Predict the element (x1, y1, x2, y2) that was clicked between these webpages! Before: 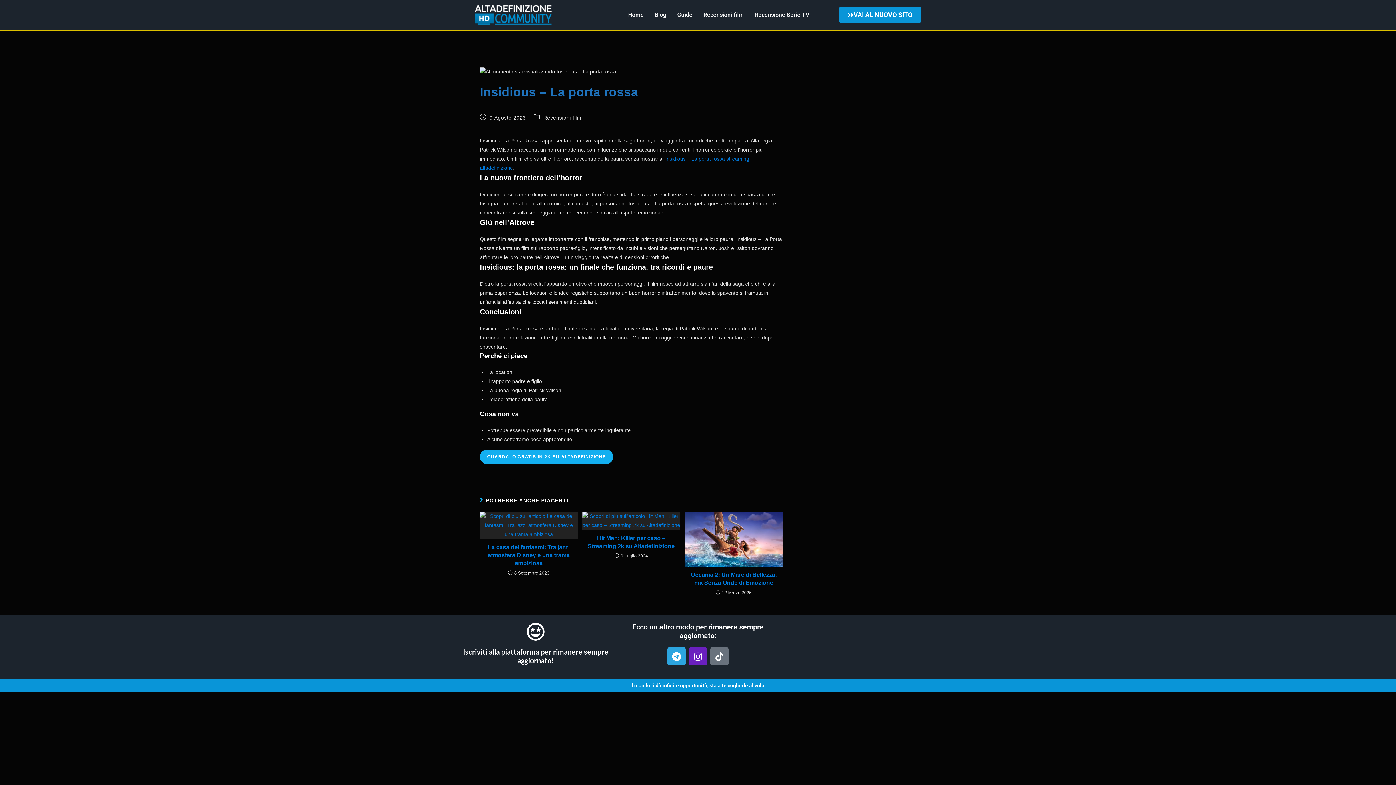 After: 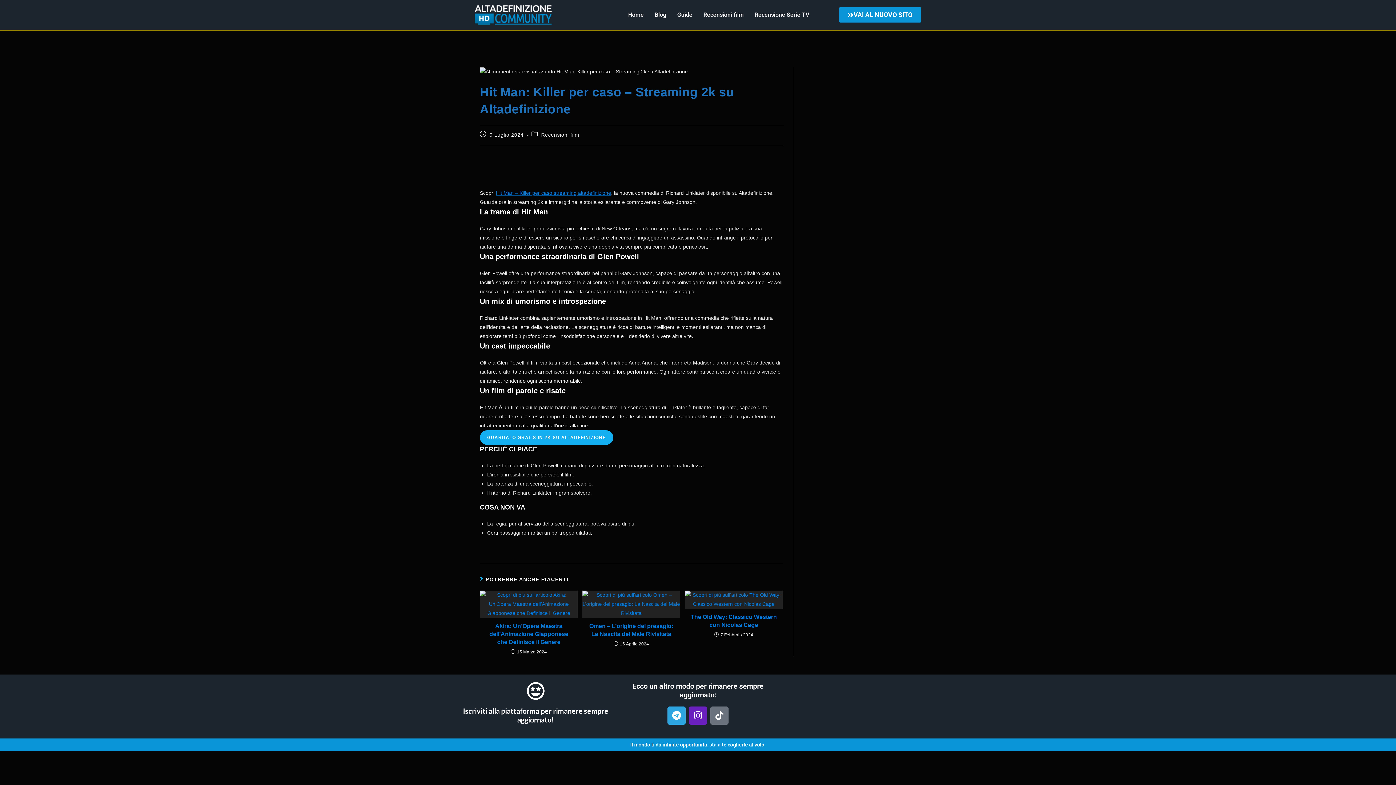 Action: bbox: (582, 511, 680, 530)